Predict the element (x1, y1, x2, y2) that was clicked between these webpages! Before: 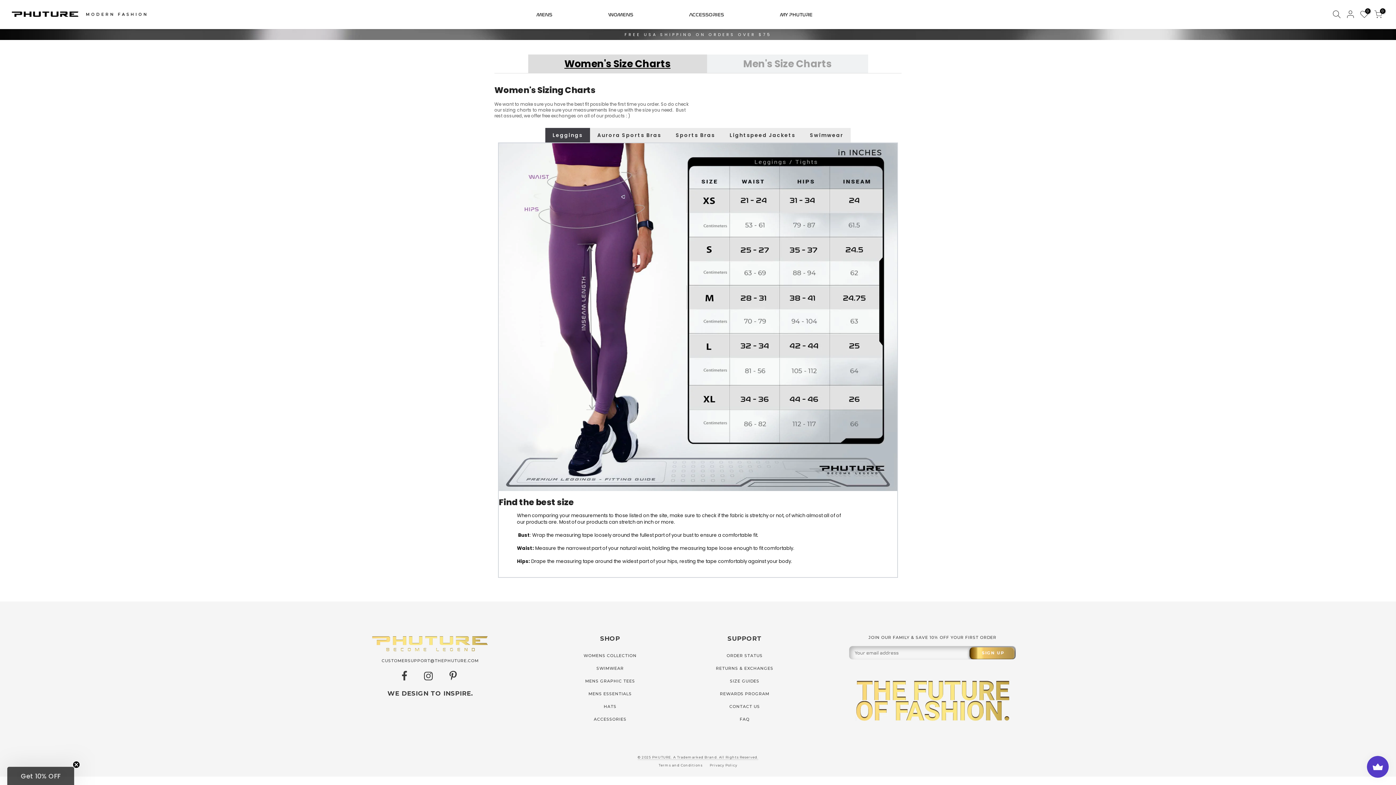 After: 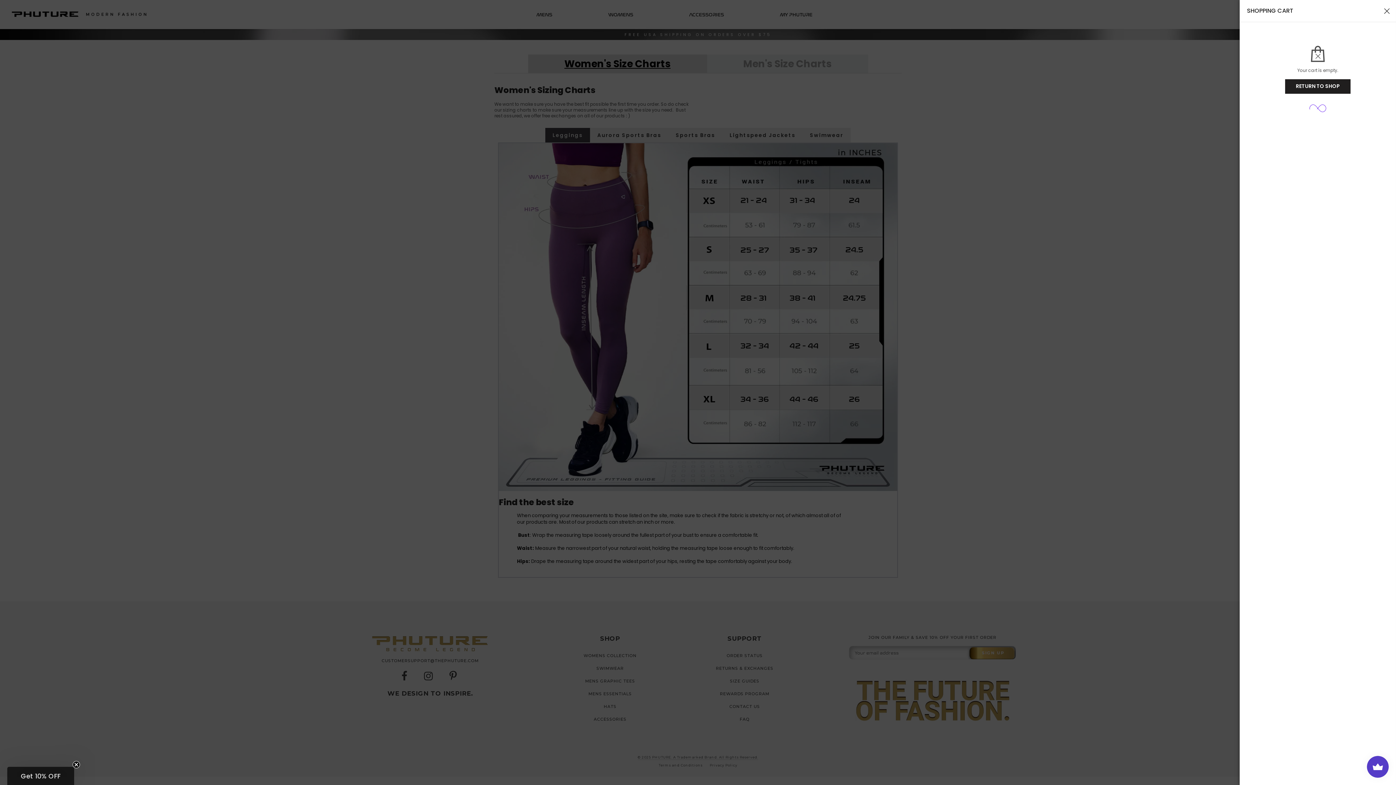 Action: label: 0 bbox: (1374, 10, 1382, 19)